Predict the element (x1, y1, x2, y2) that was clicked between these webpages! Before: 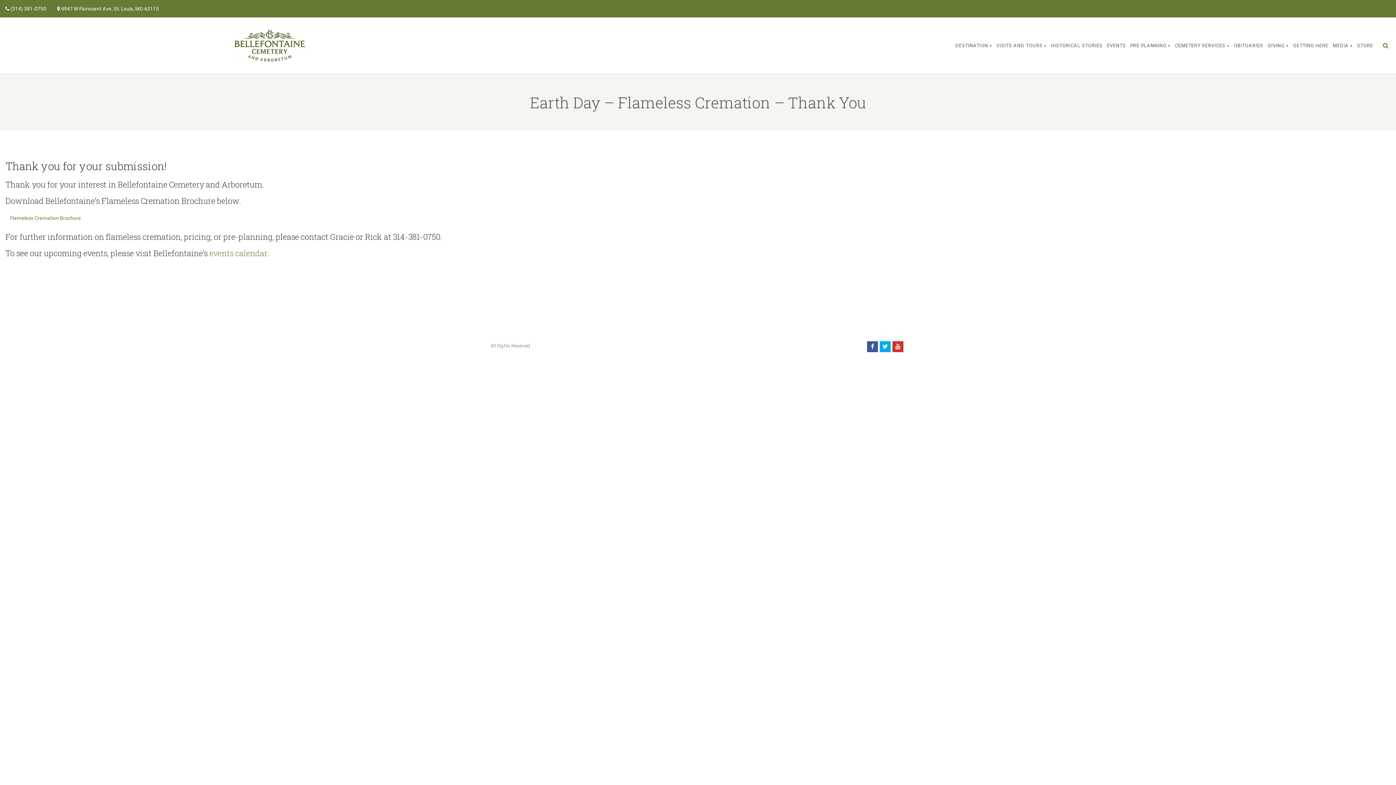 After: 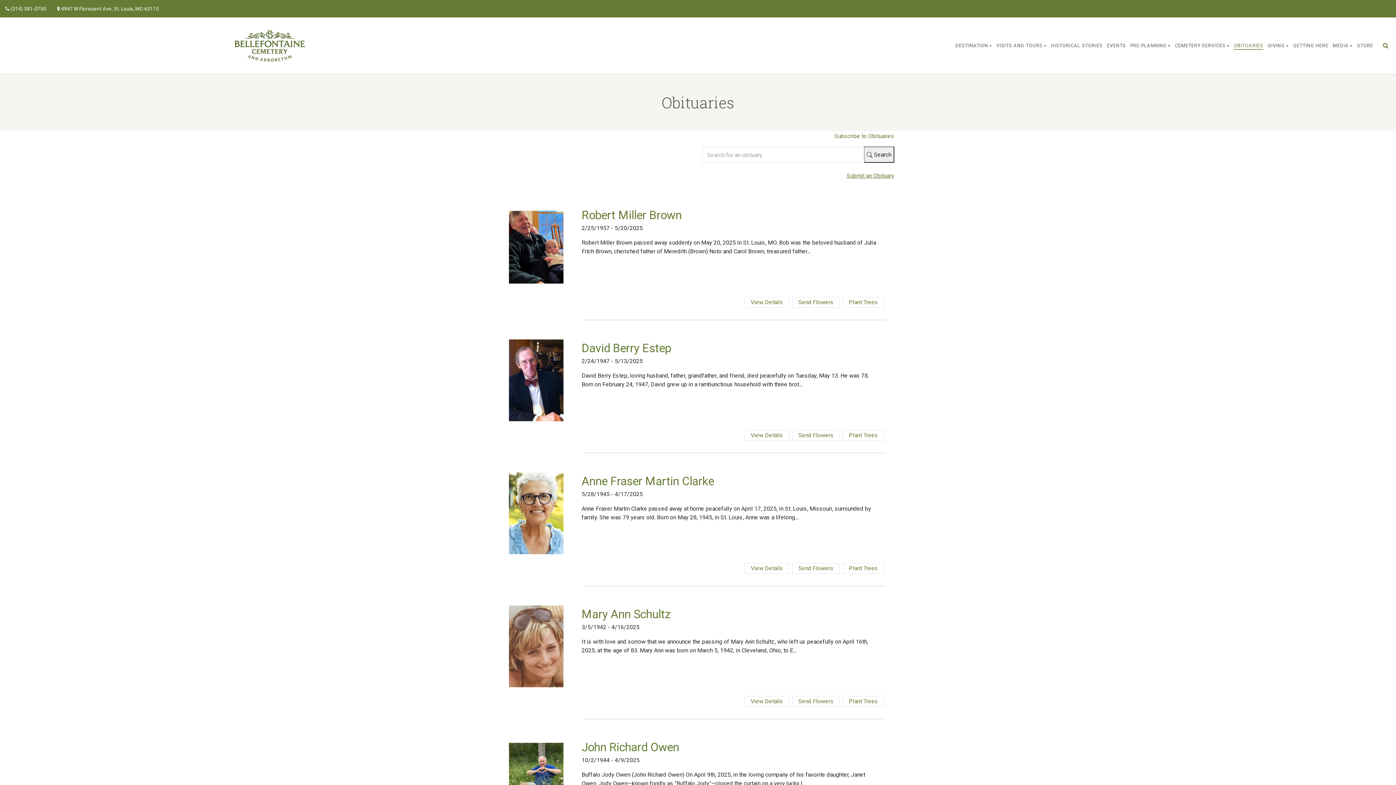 Action: label: OBITUARIES bbox: (1234, 17, 1263, 73)